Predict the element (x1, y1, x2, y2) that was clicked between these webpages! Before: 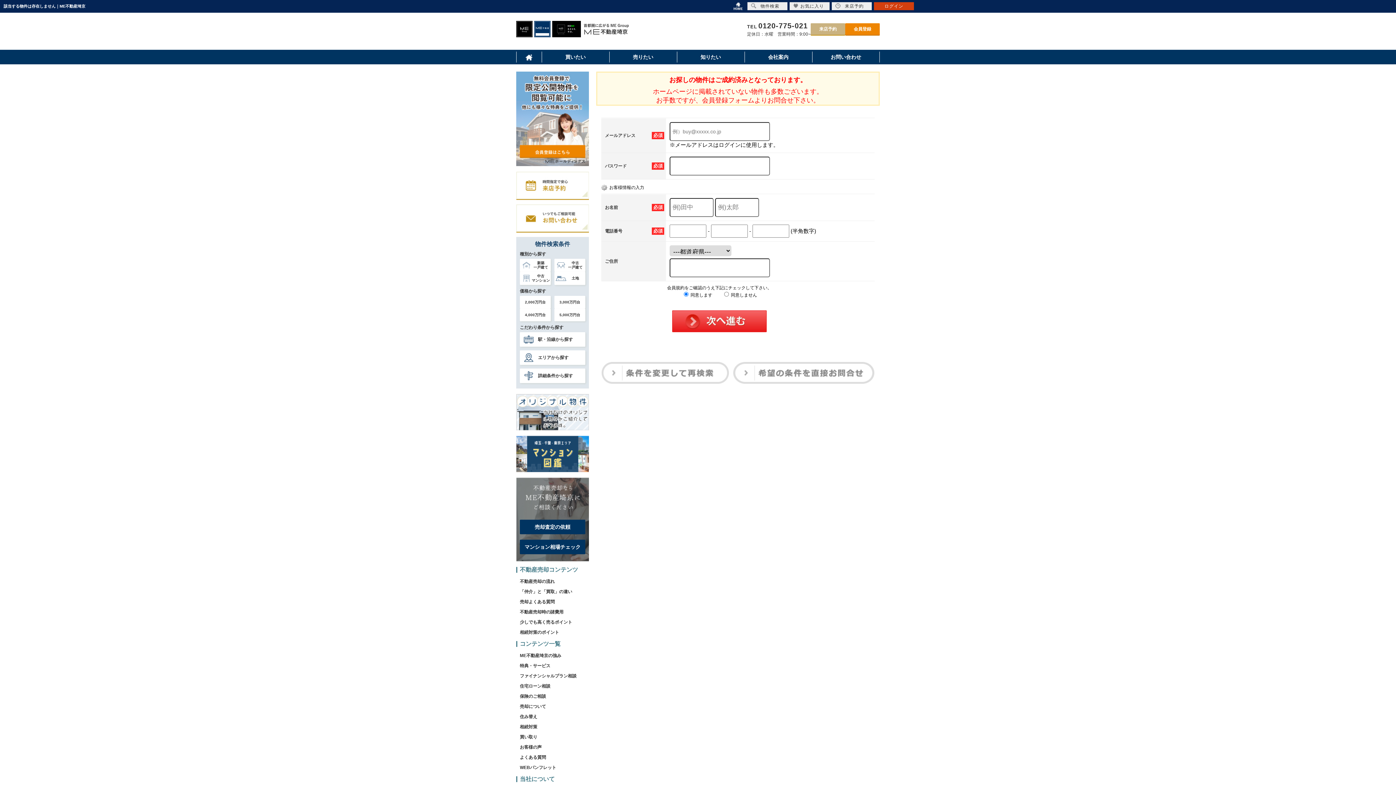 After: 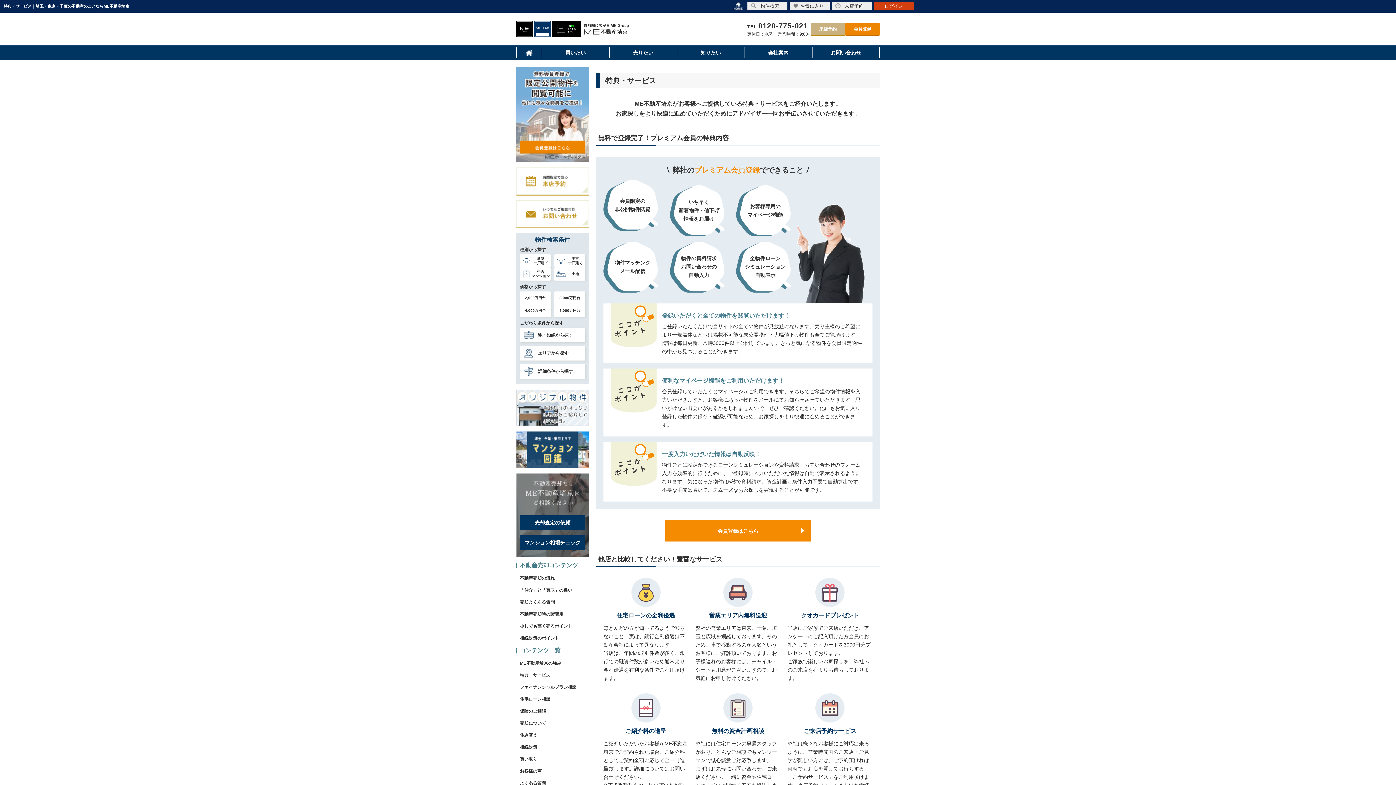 Action: bbox: (520, 663, 550, 668) label: 特典・サービス